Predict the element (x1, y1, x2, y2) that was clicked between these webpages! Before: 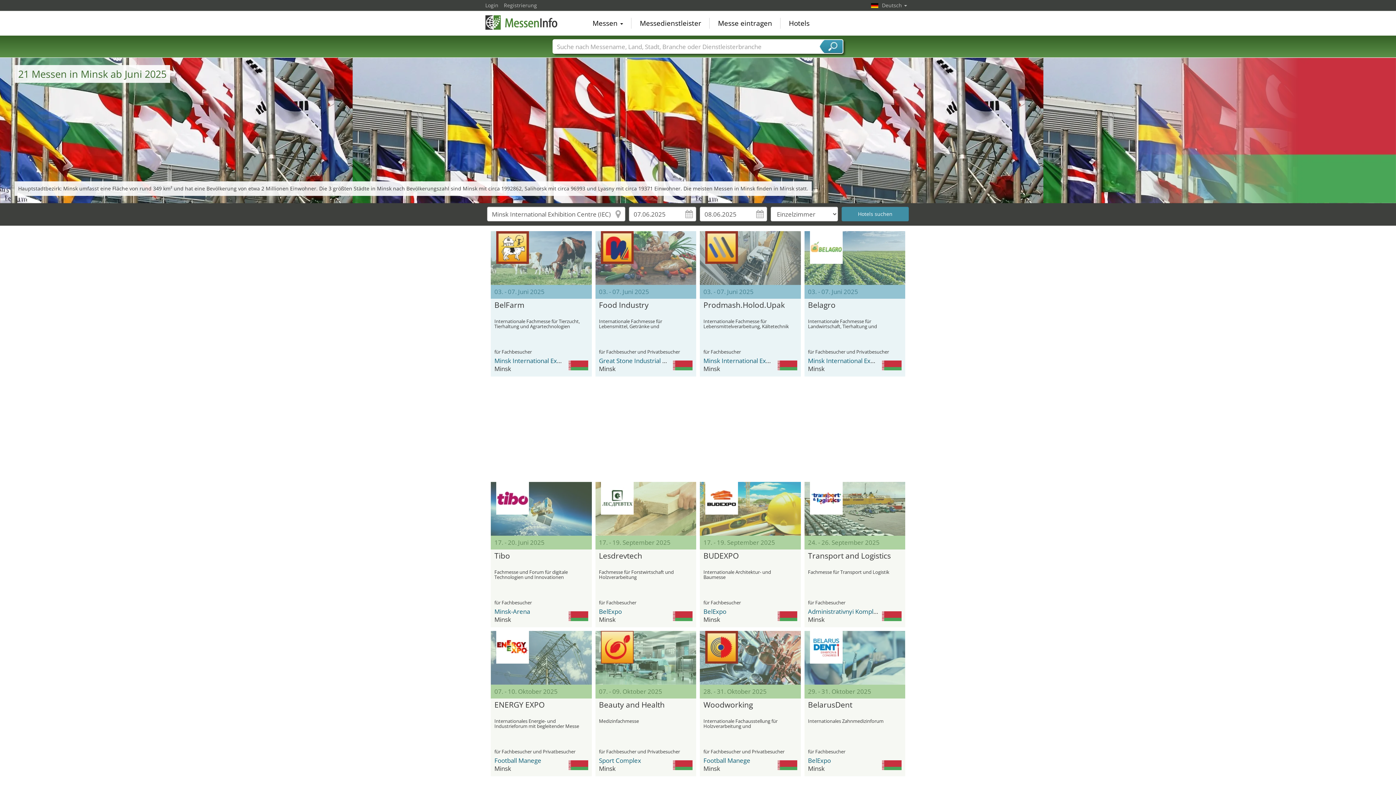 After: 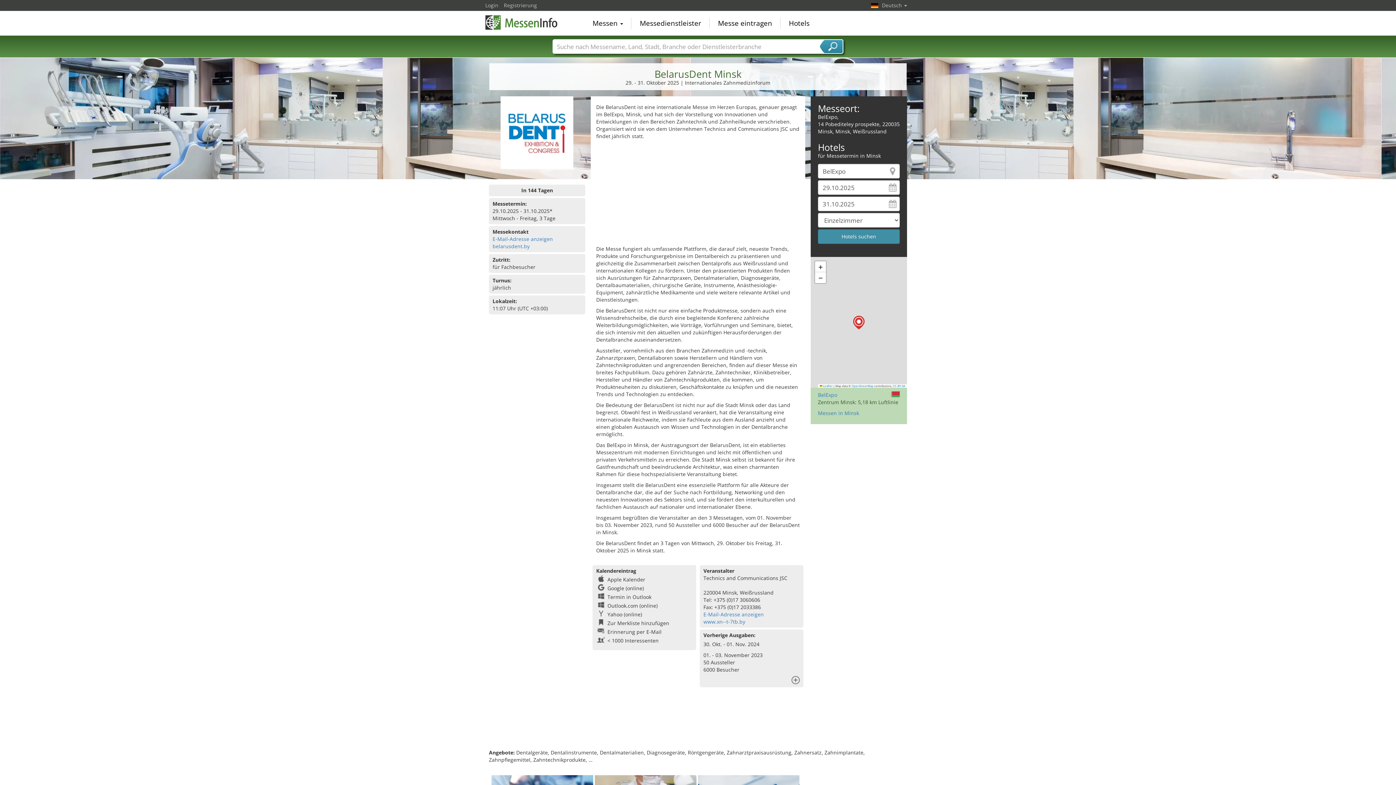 Action: label: BelarusDent bbox: (808, 700, 901, 718)